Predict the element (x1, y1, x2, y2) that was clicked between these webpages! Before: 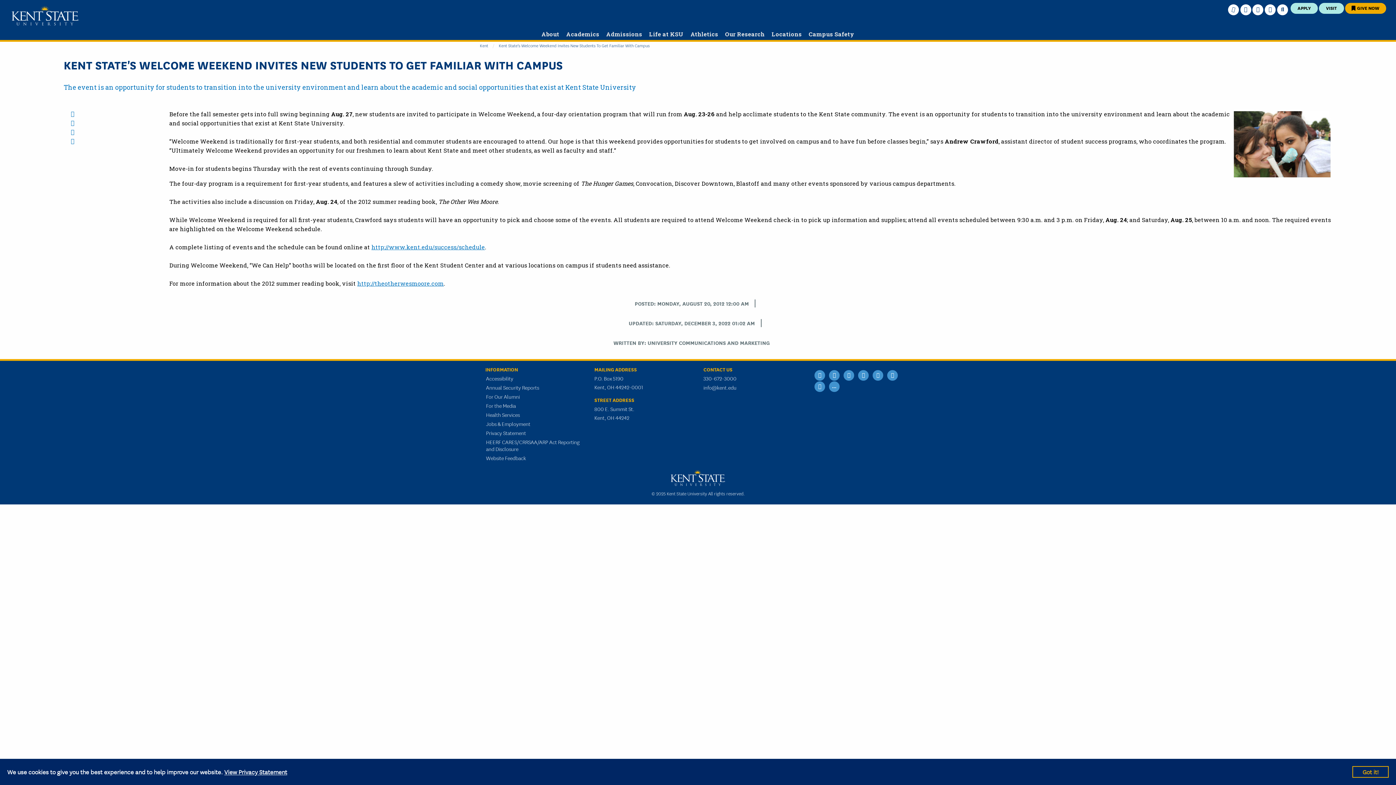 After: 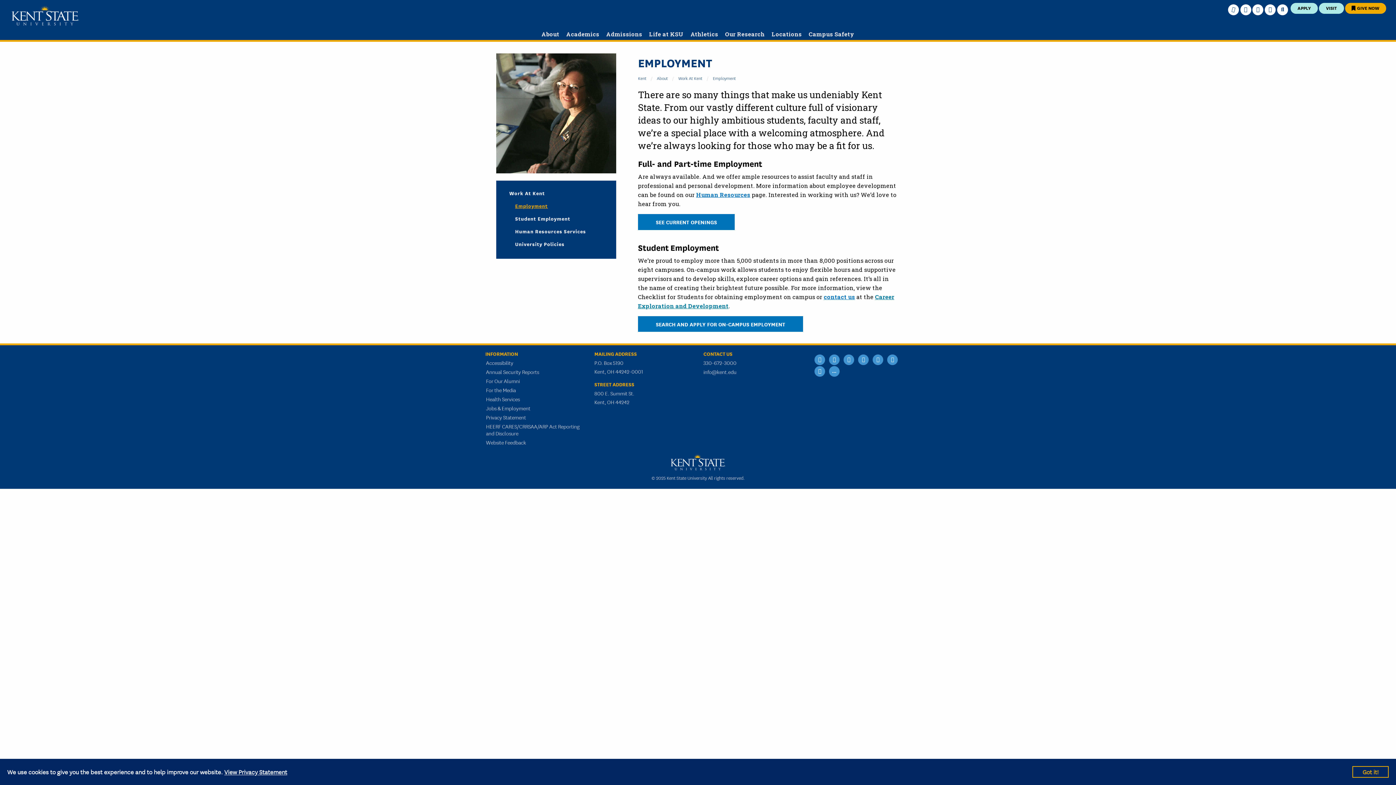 Action: bbox: (485, 419, 531, 428) label: Jobs & Employment